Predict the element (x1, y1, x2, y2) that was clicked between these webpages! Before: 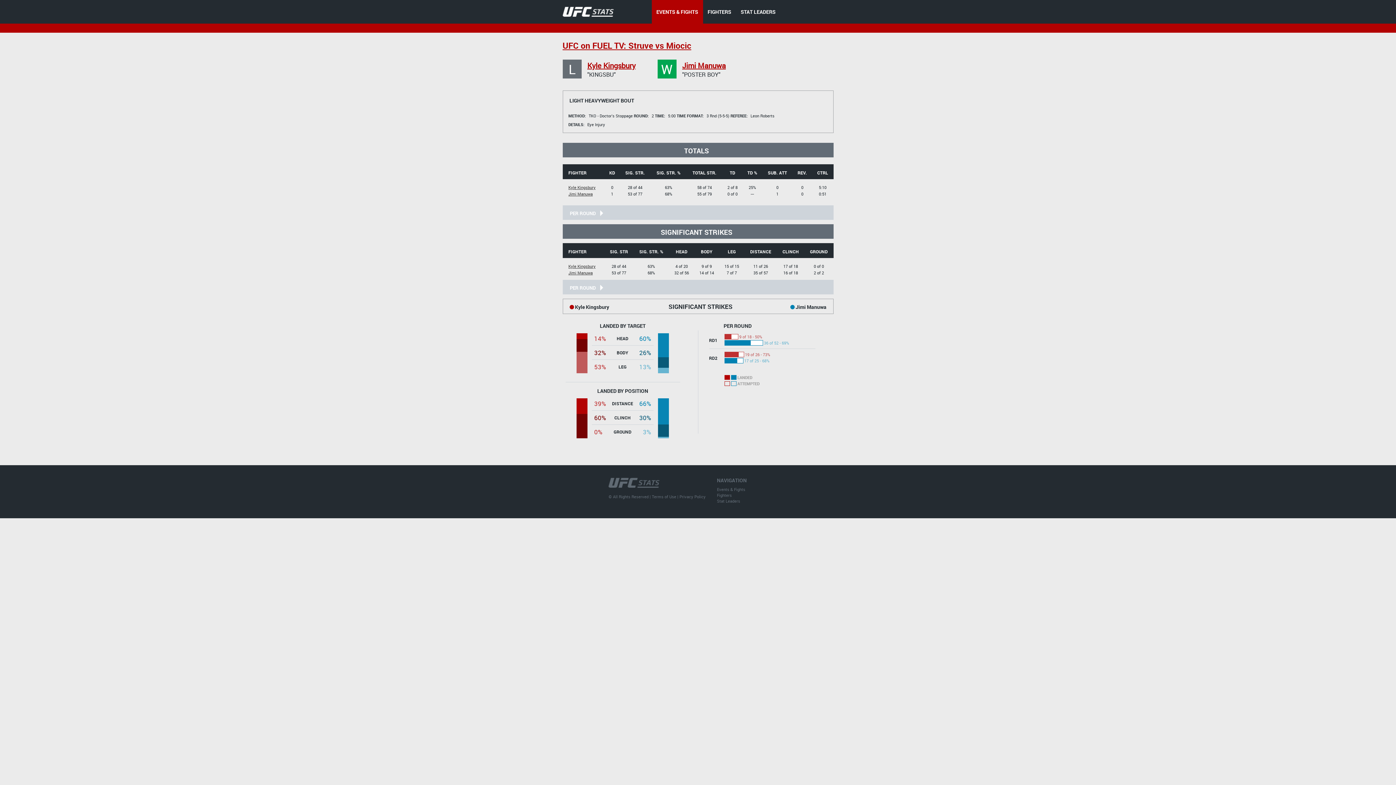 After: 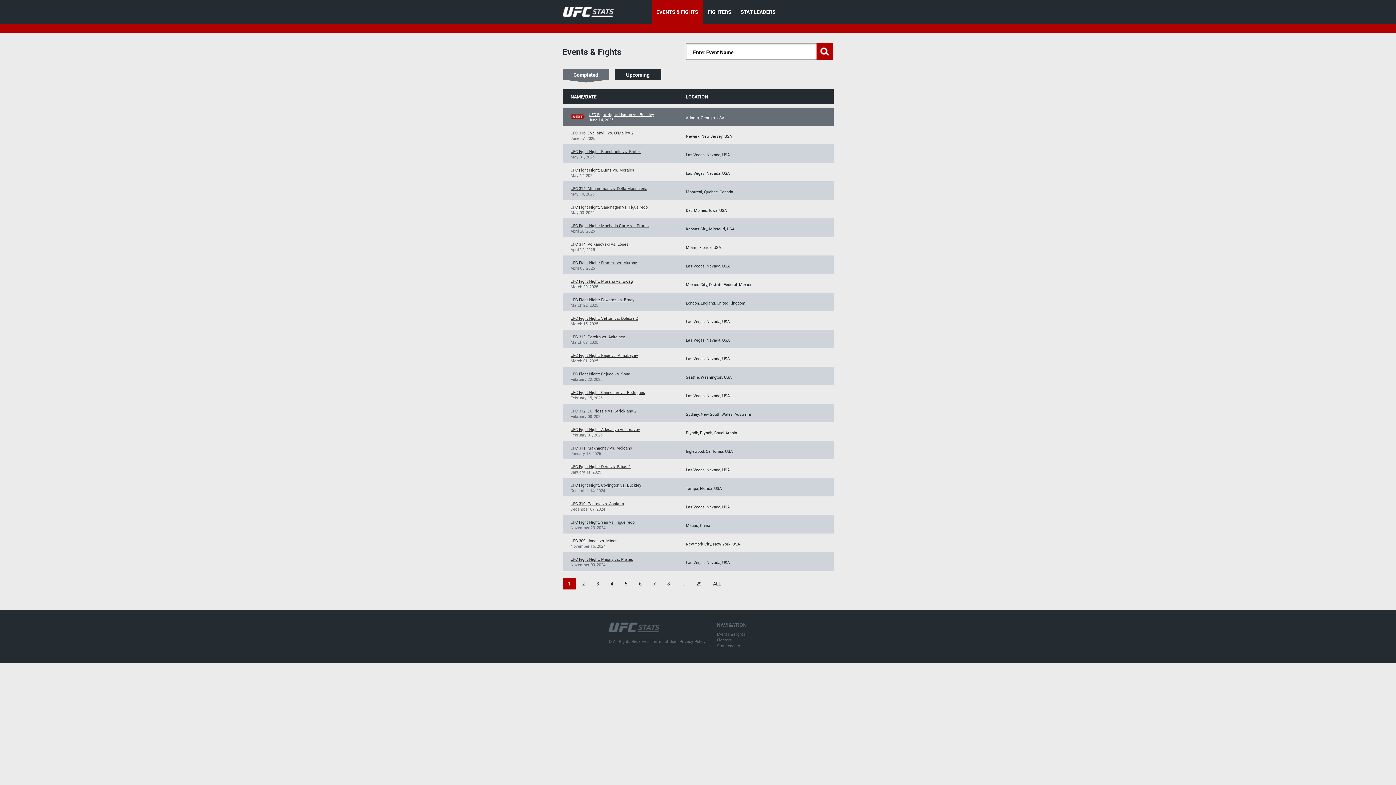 Action: bbox: (559, 4, 613, 16)